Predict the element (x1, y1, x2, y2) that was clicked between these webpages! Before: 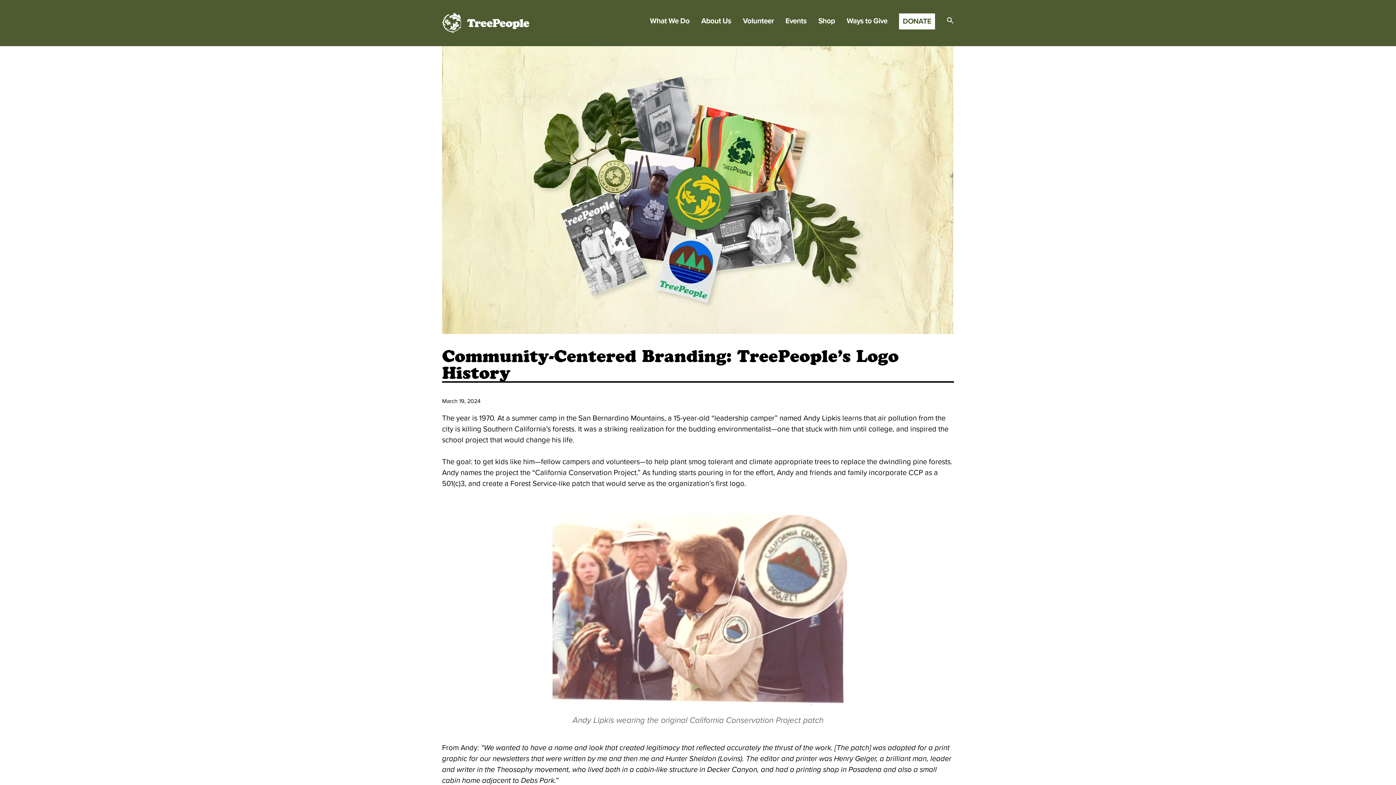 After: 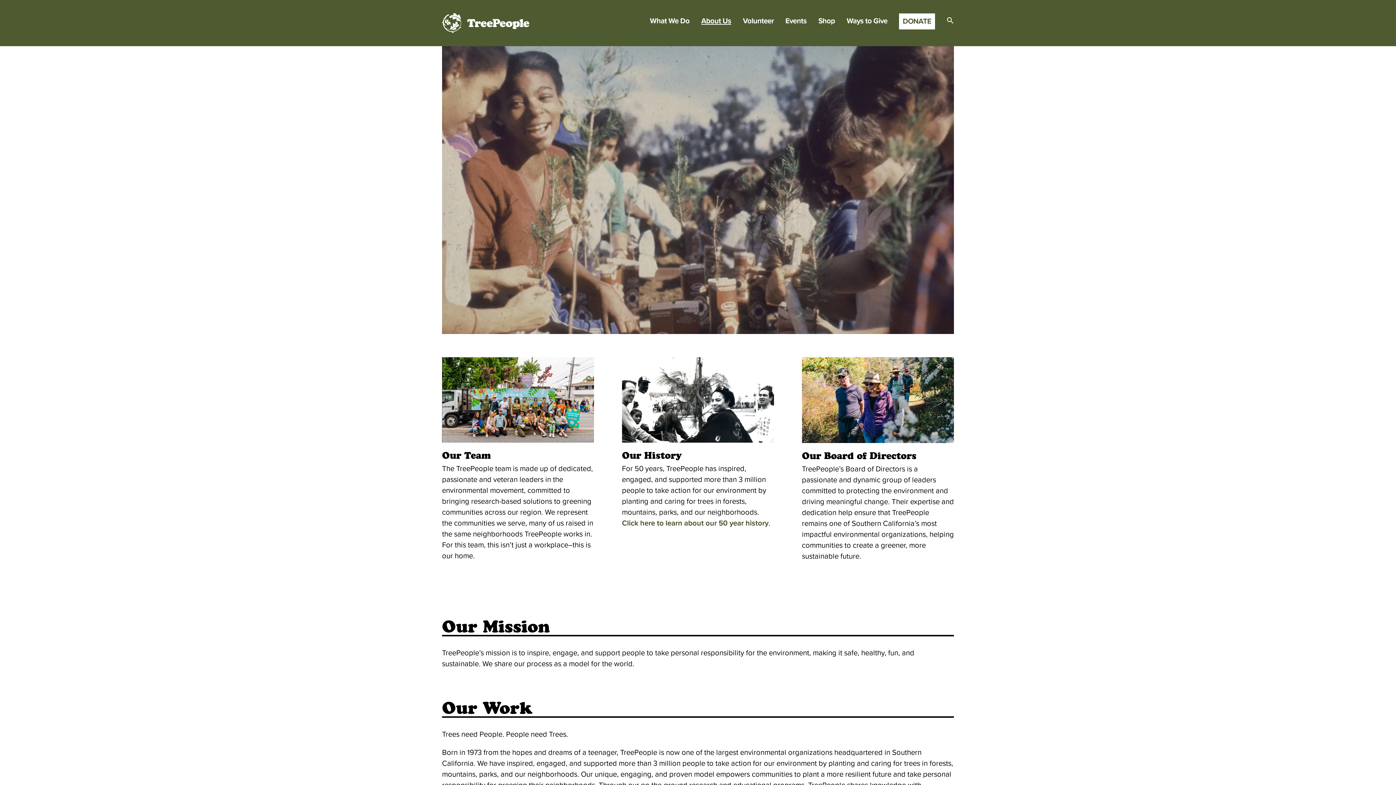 Action: bbox: (701, 16, 731, 25) label: About Us